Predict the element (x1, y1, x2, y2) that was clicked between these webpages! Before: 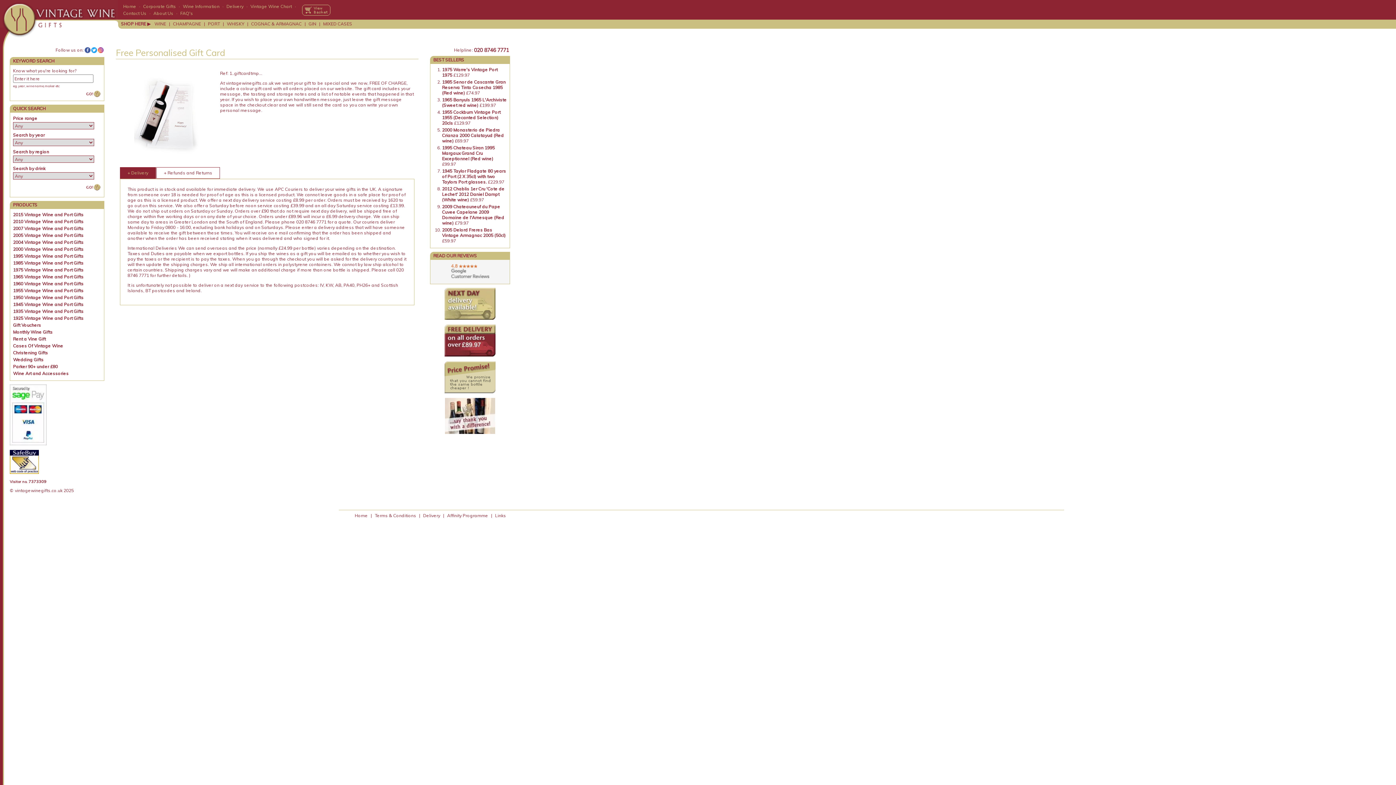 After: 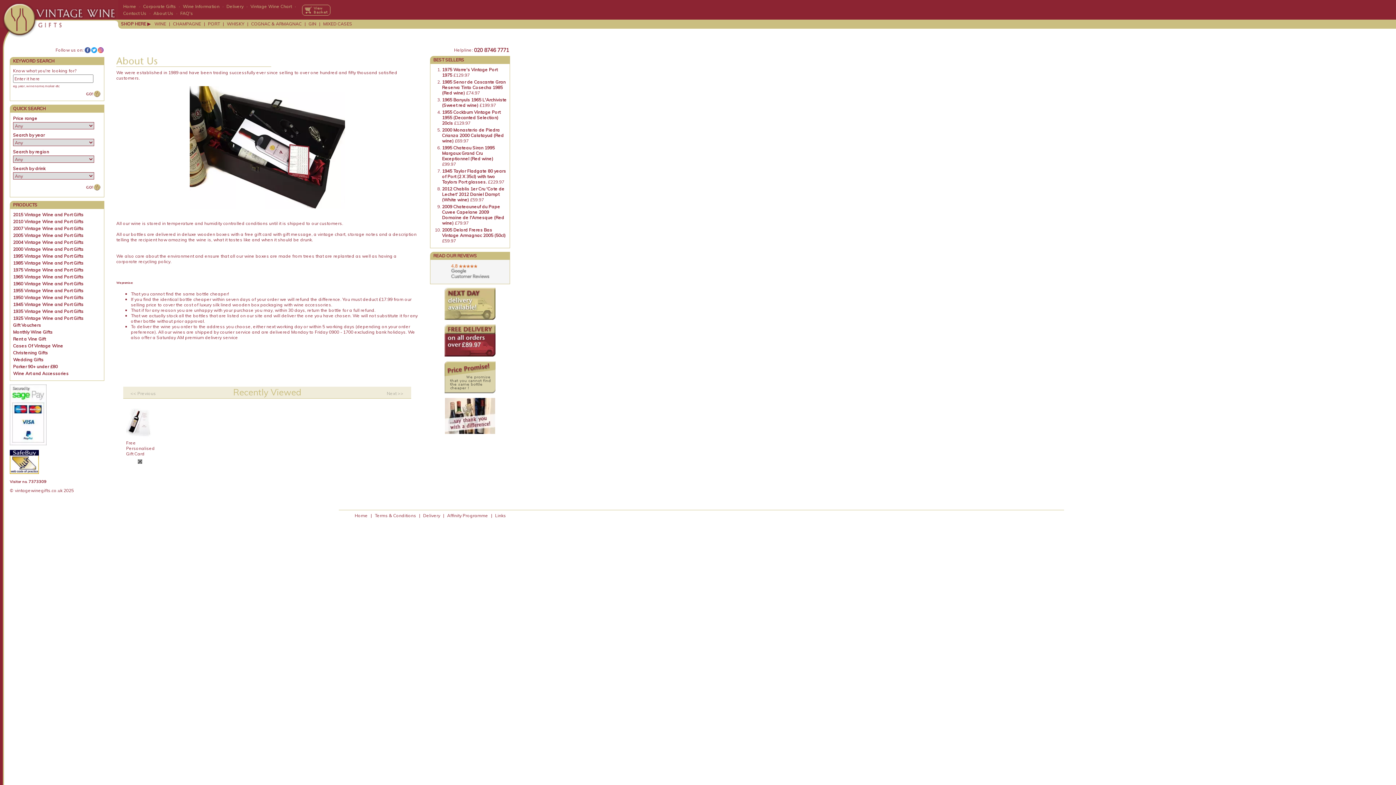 Action: bbox: (153, 10, 173, 16) label: About Us